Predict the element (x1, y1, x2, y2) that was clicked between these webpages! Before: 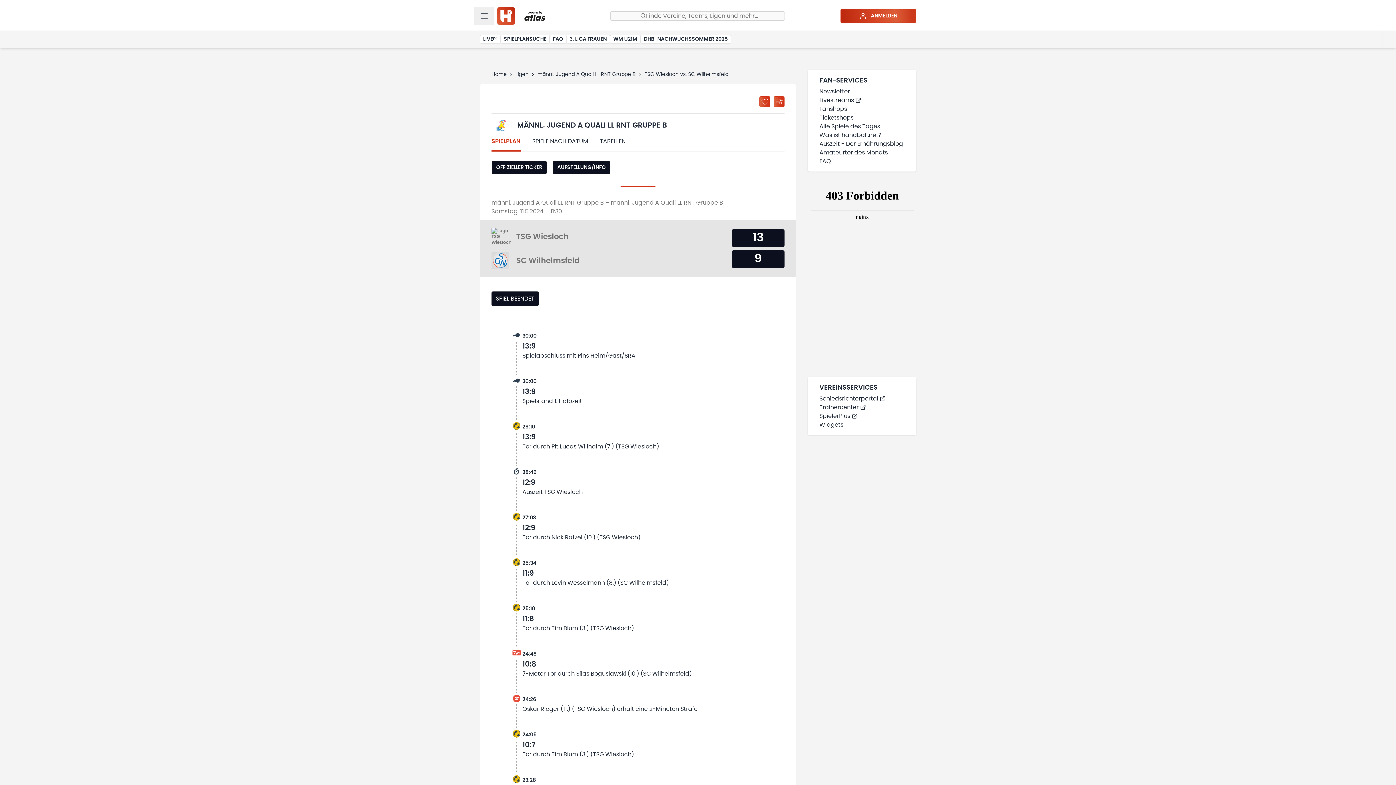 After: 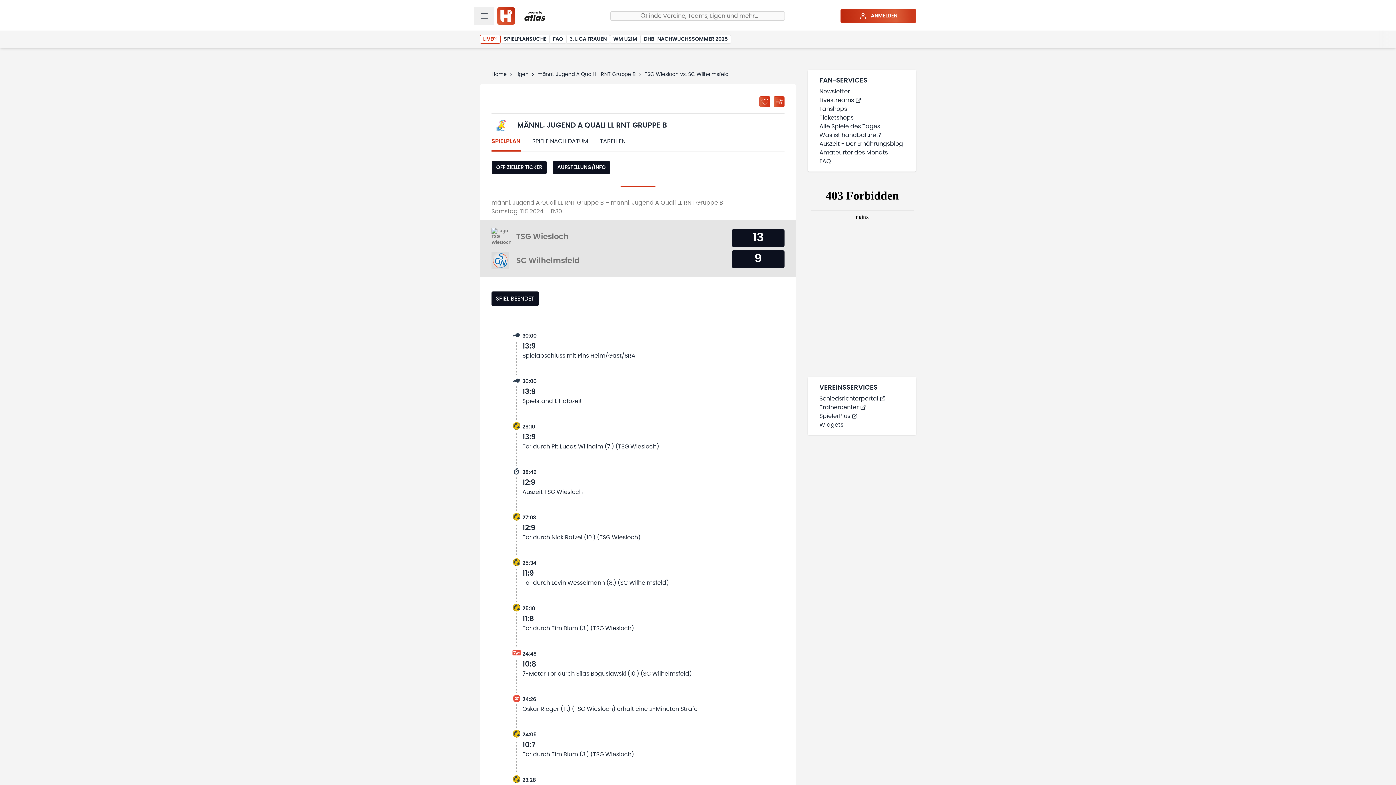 Action: bbox: (480, 34, 500, 43) label: LIVE